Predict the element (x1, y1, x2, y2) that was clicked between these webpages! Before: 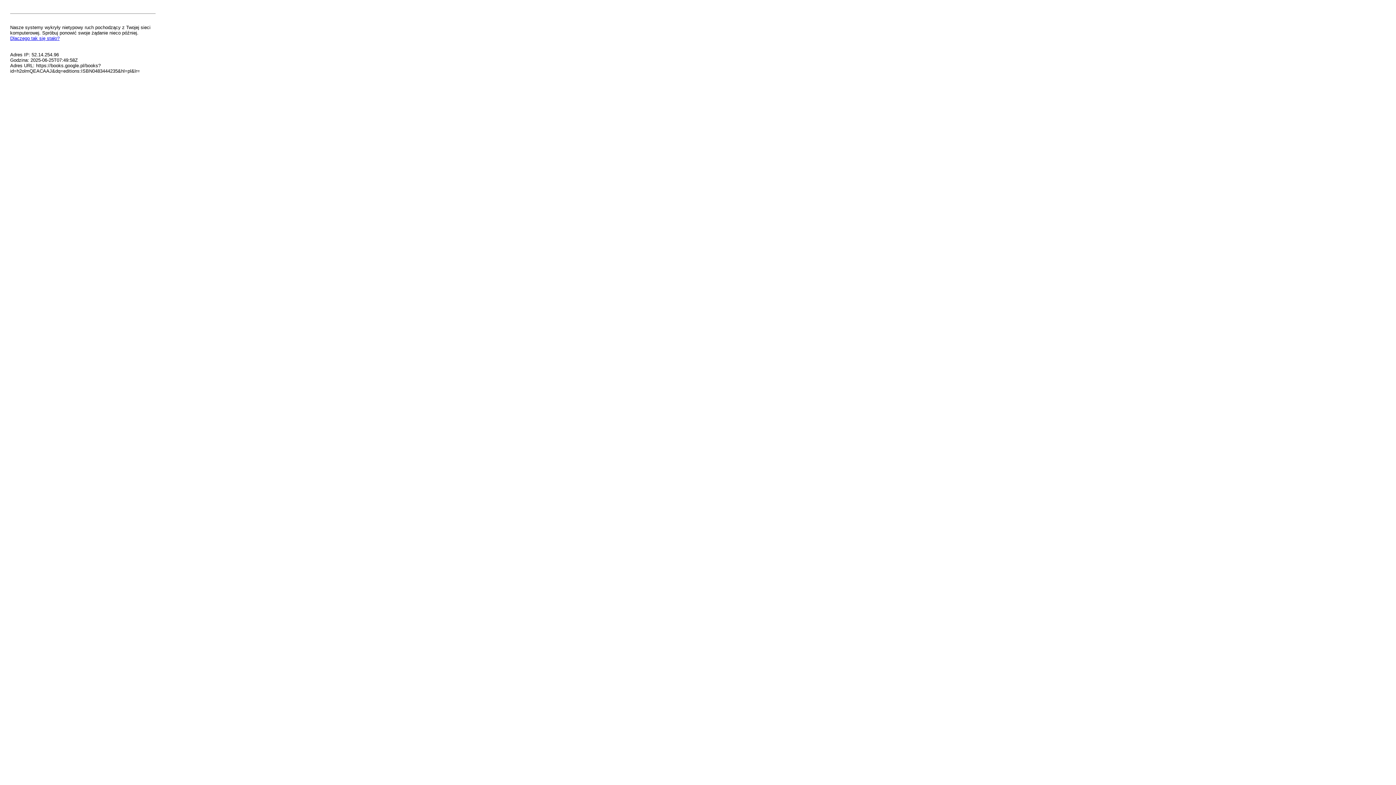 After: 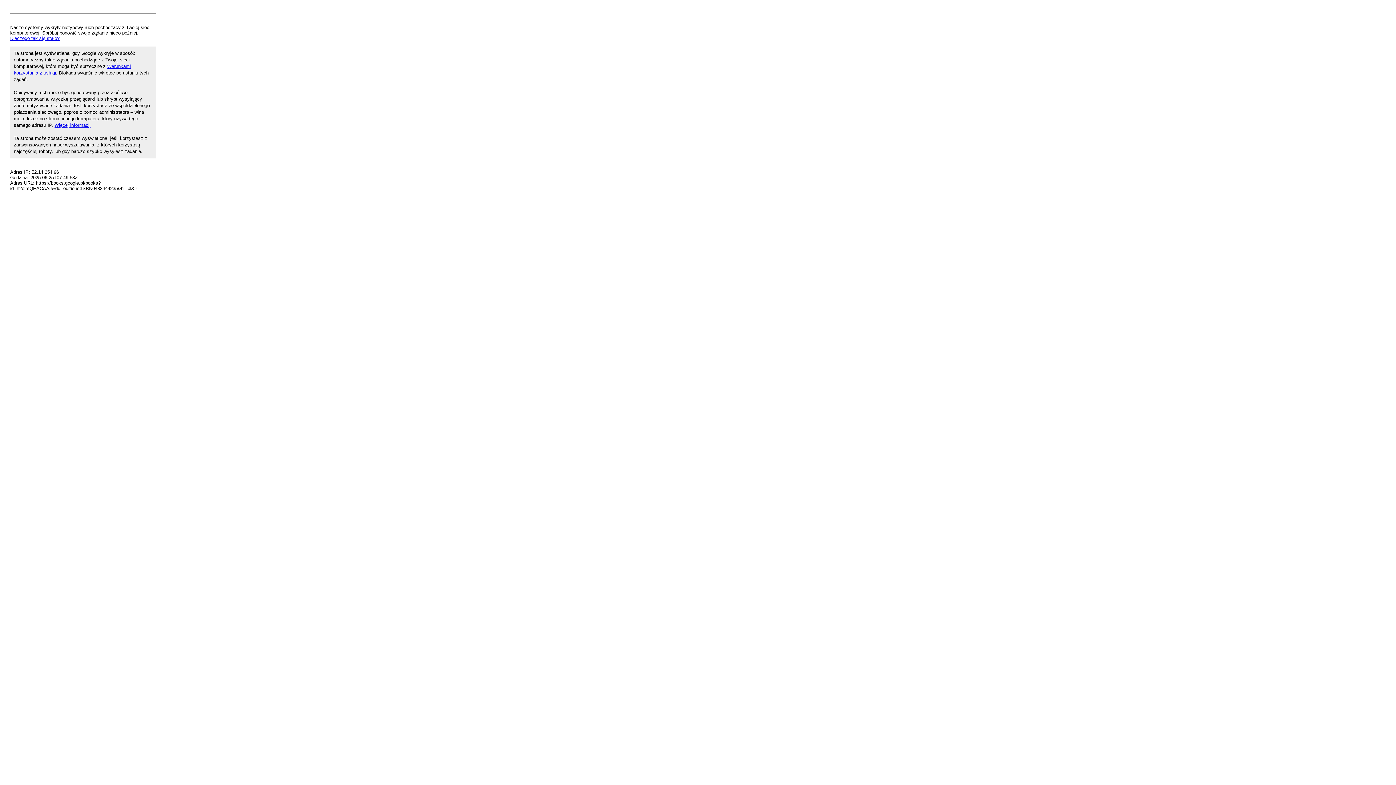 Action: bbox: (10, 35, 59, 41) label: Dlaczego tak się stało?